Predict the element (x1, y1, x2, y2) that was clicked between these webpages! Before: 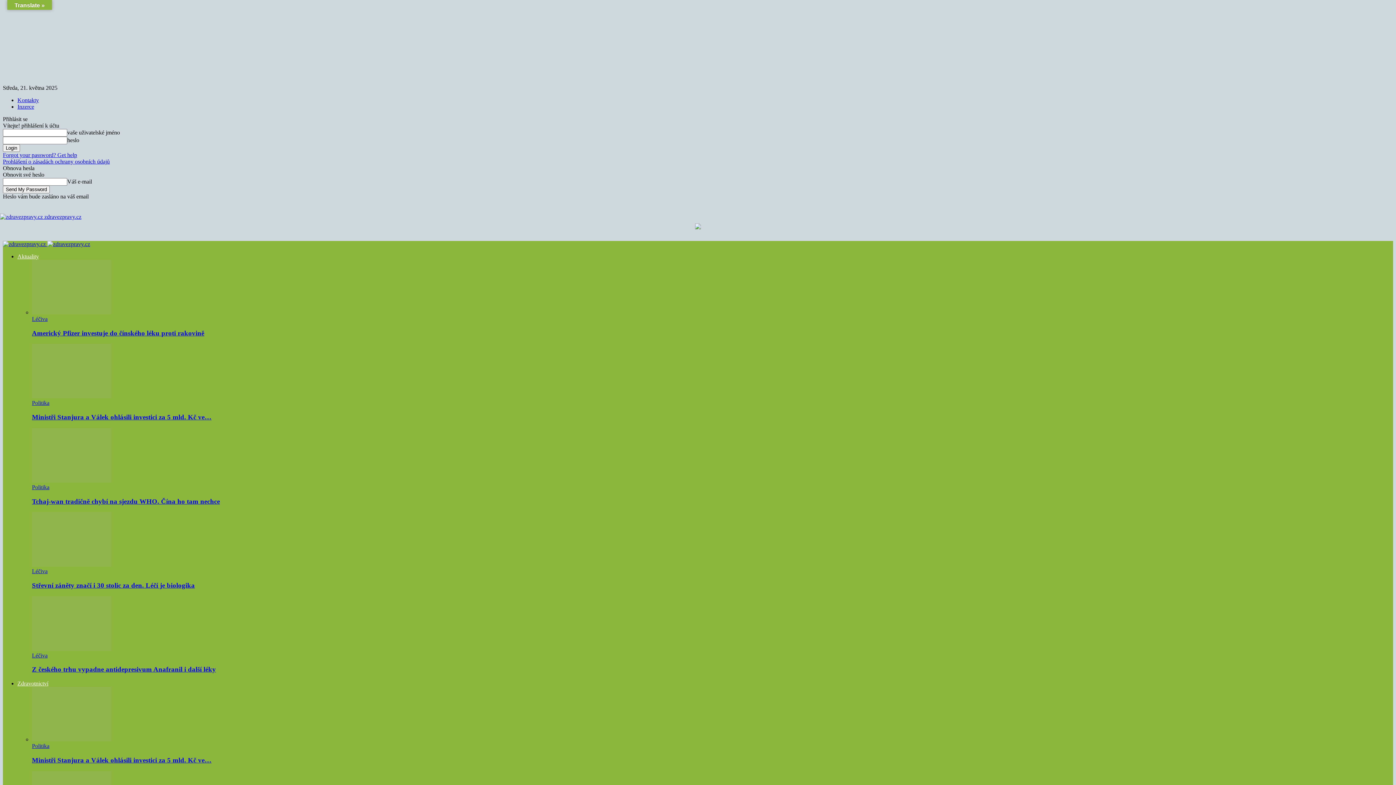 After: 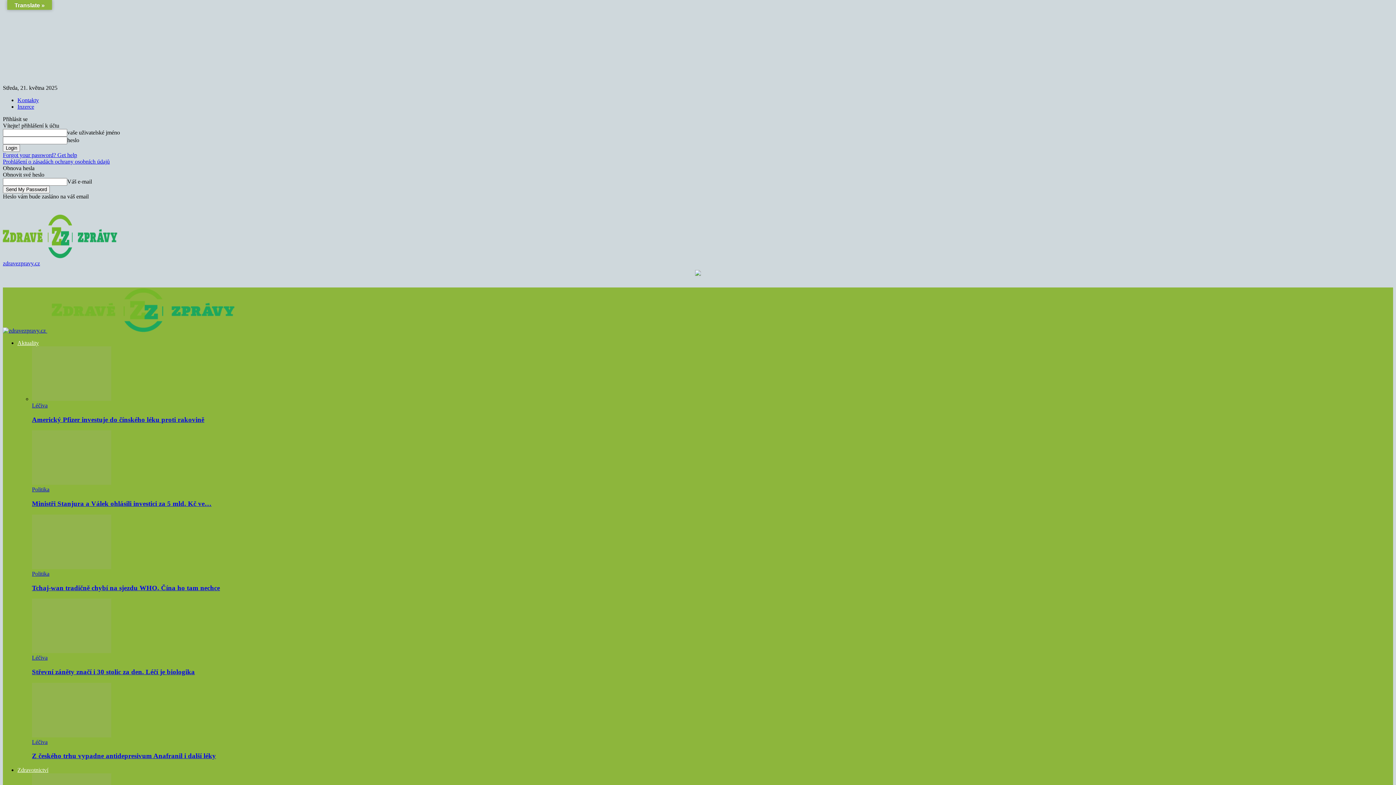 Action: bbox: (32, 561, 111, 568)